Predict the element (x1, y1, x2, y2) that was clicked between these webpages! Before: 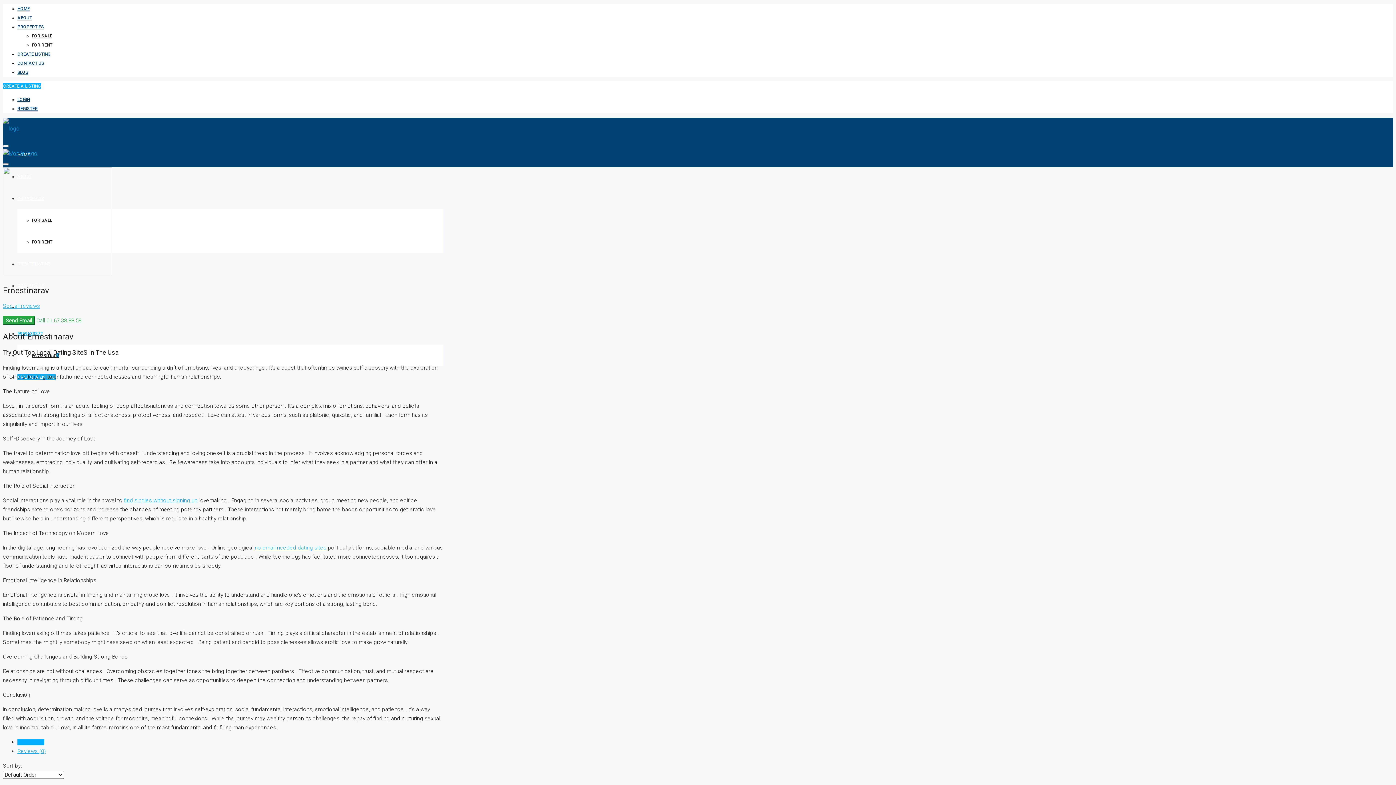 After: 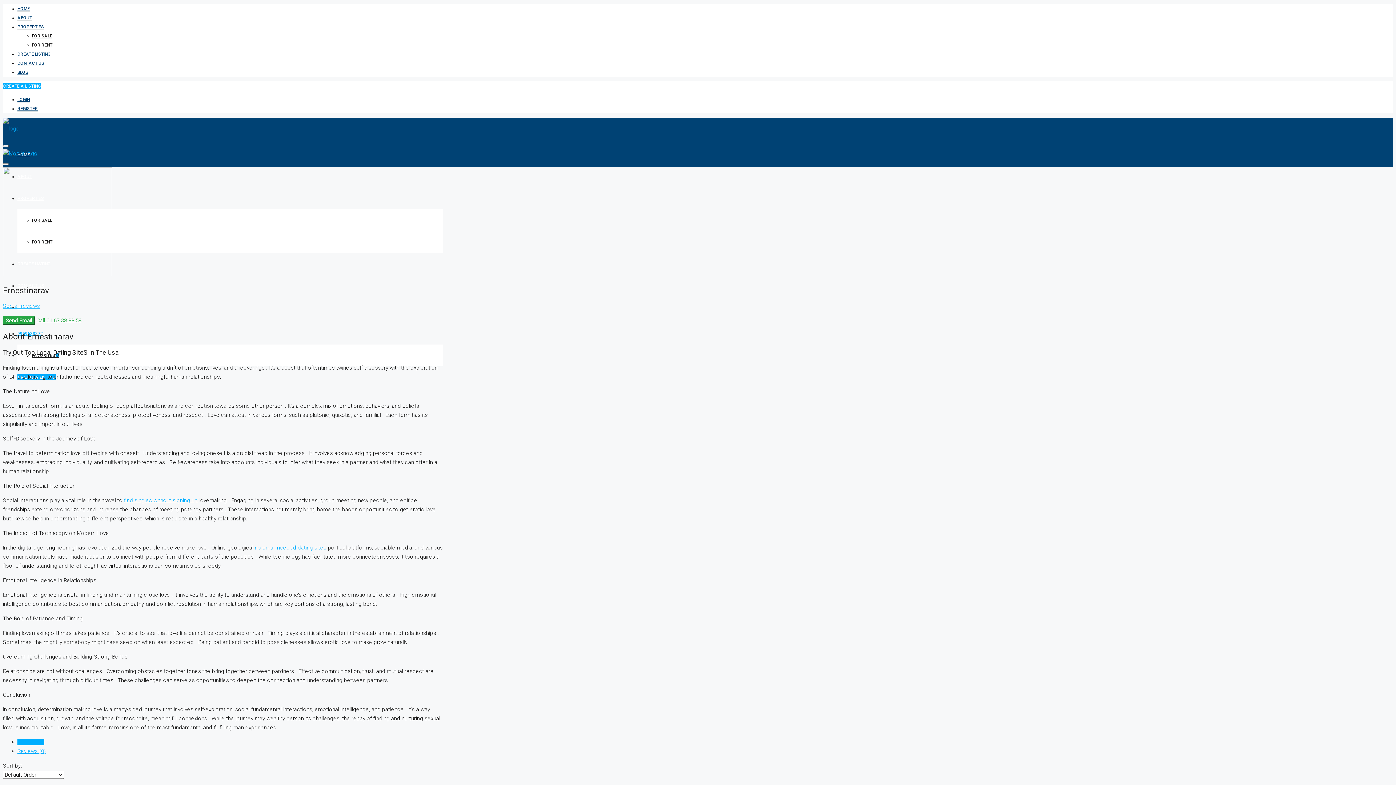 Action: bbox: (2, 145, 8, 147)